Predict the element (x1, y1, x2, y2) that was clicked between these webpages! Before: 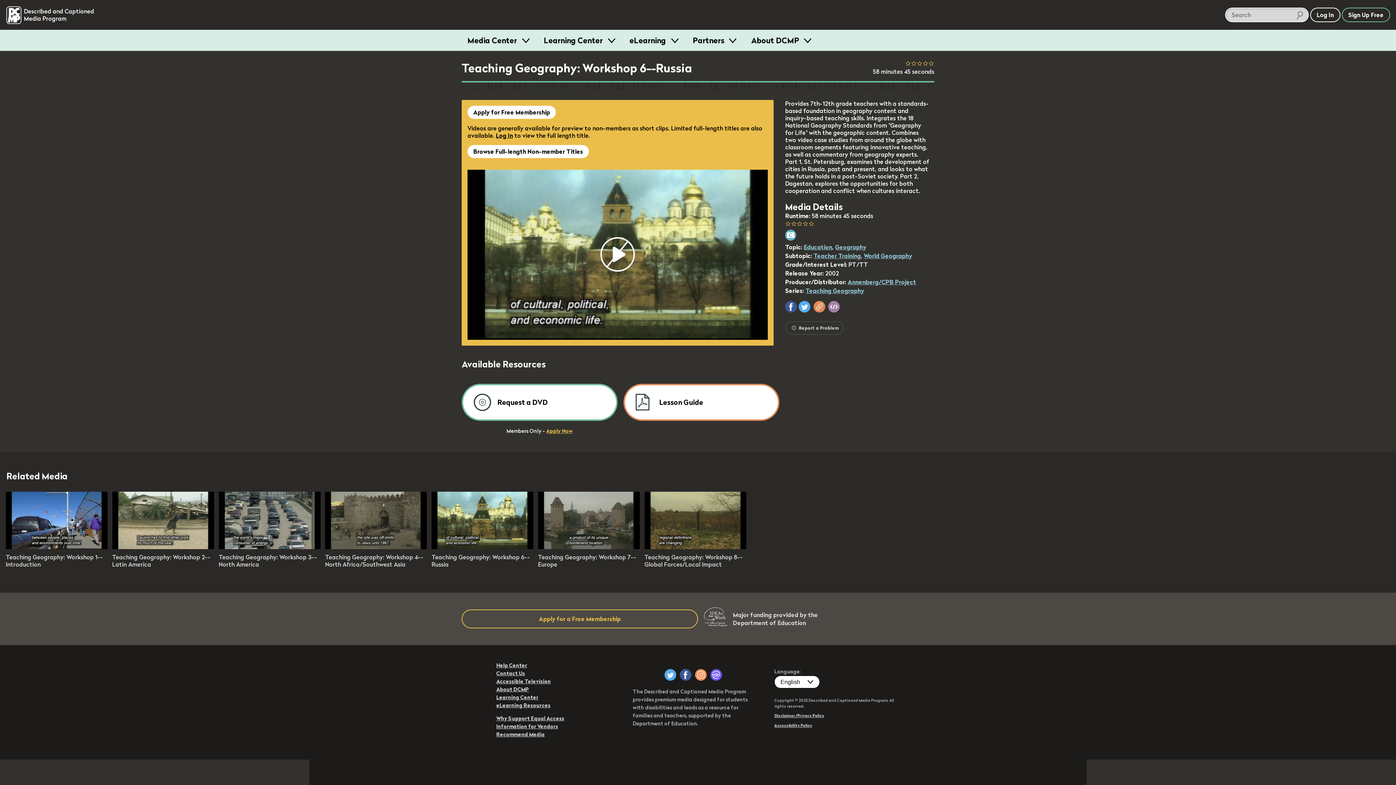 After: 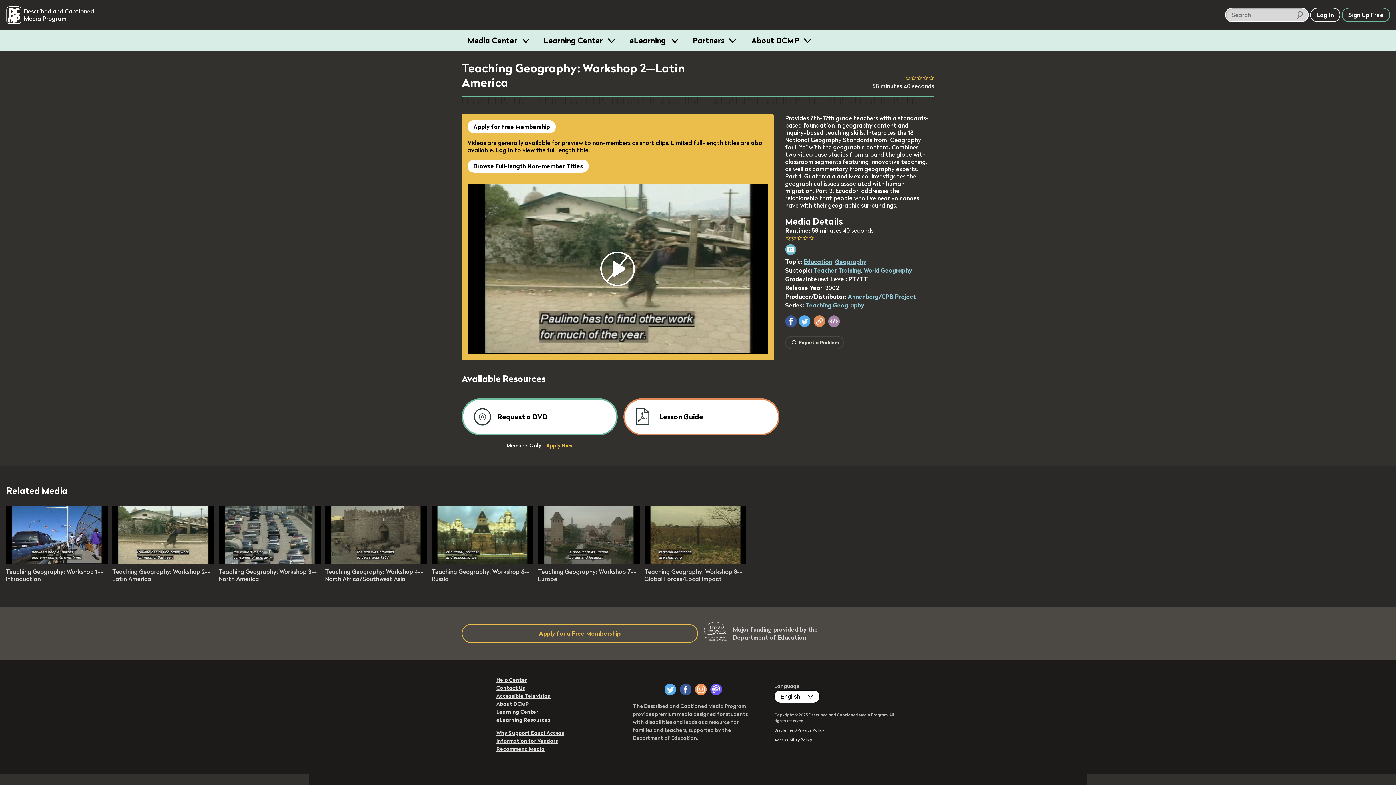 Action: bbox: (112, 543, 214, 550) label: play video: Teaching Geography: Workshop 2--Latin America